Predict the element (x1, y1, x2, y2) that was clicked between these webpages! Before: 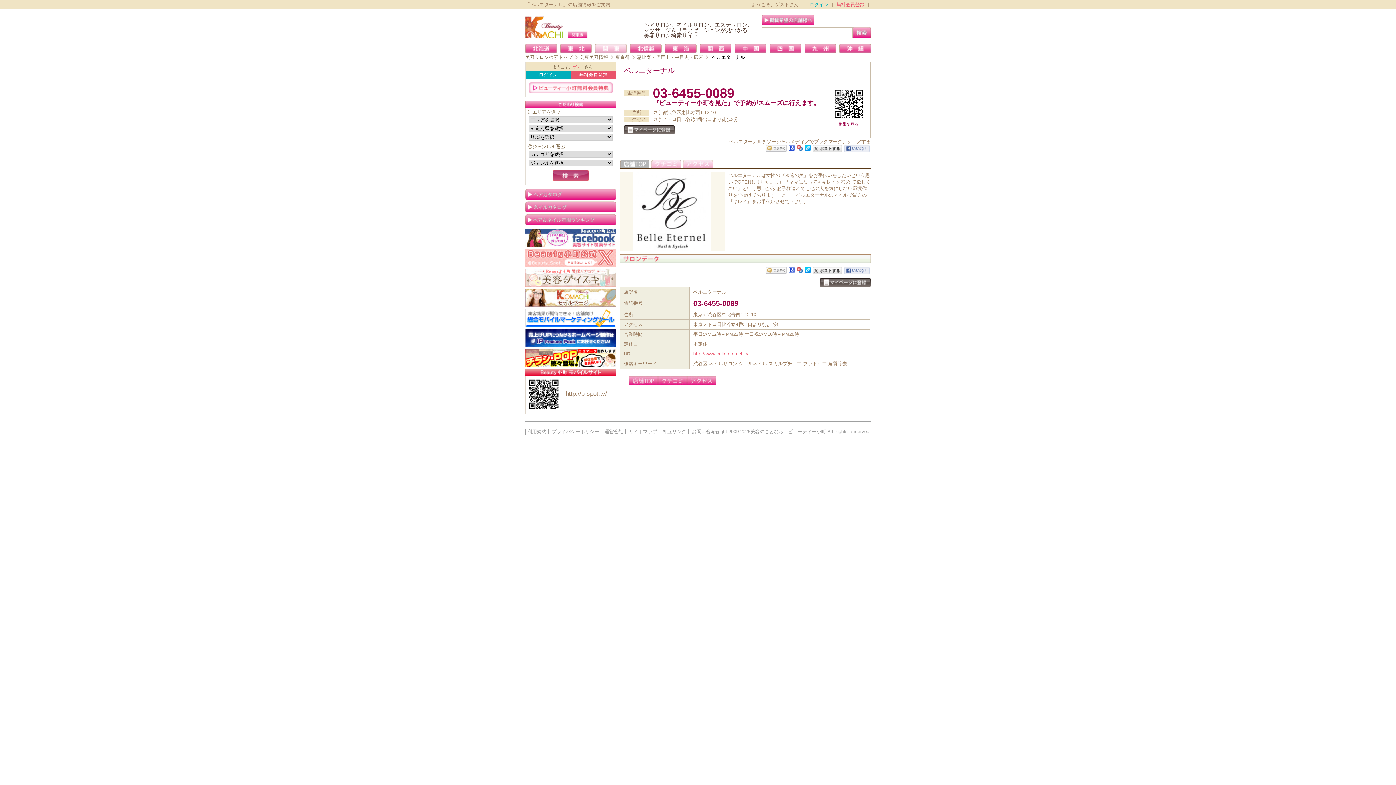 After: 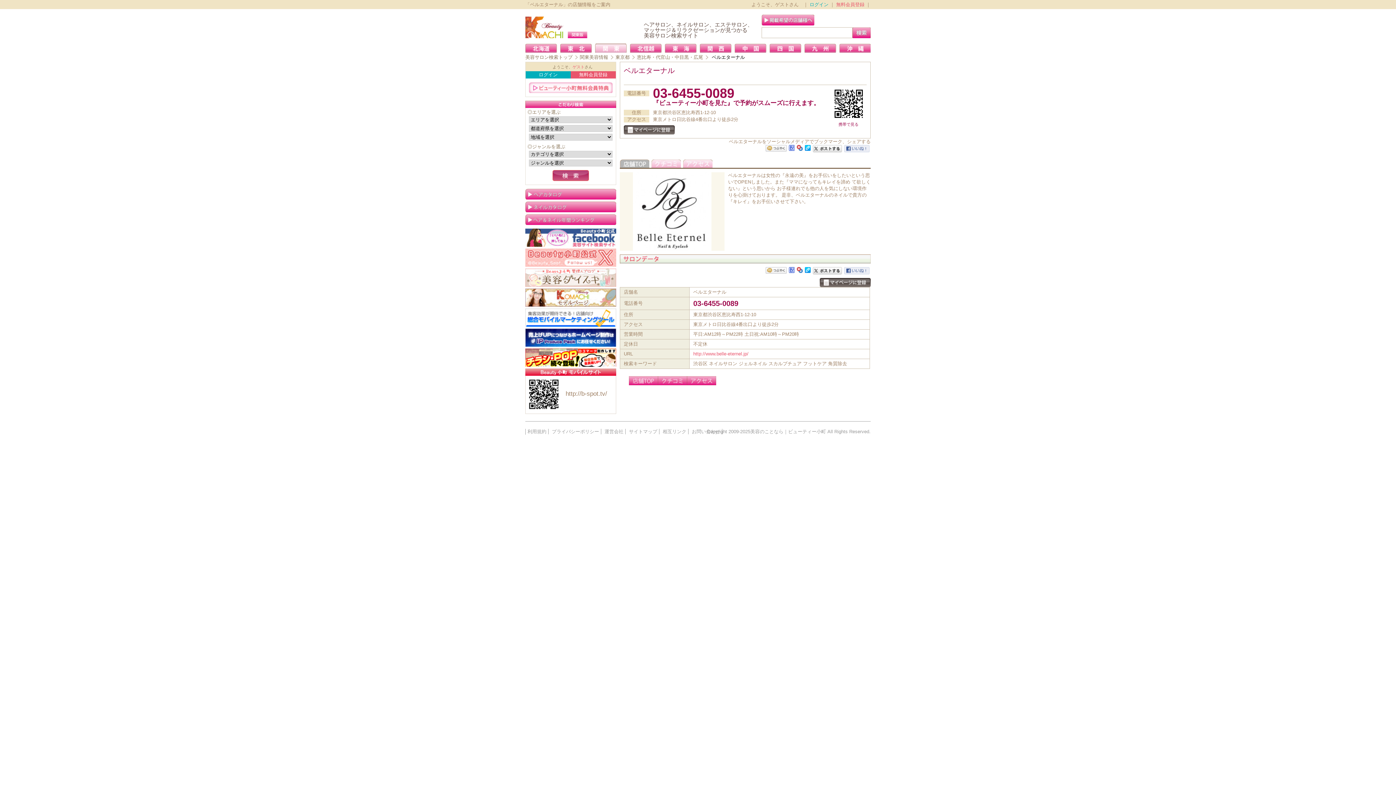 Action: label: Twitter bbox: (525, 248, 616, 266)